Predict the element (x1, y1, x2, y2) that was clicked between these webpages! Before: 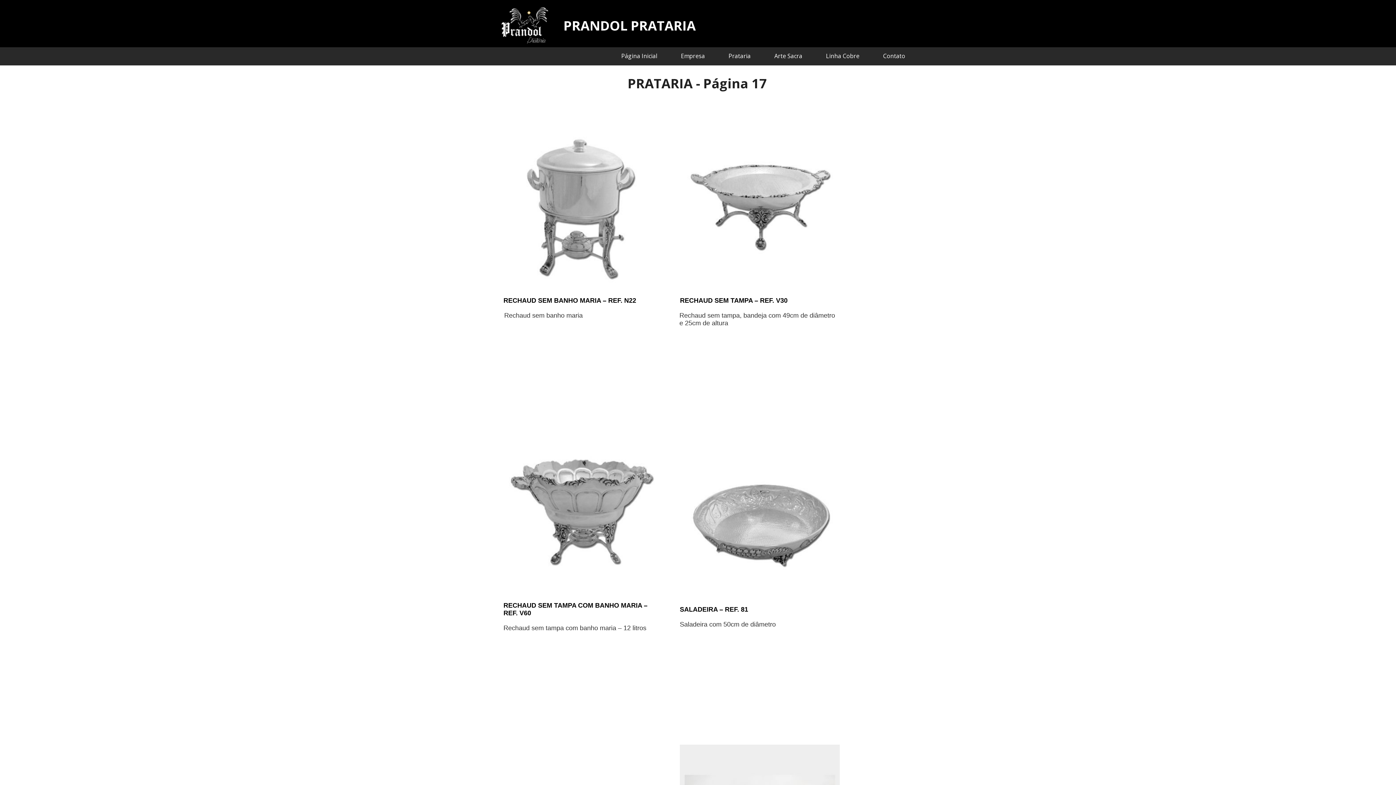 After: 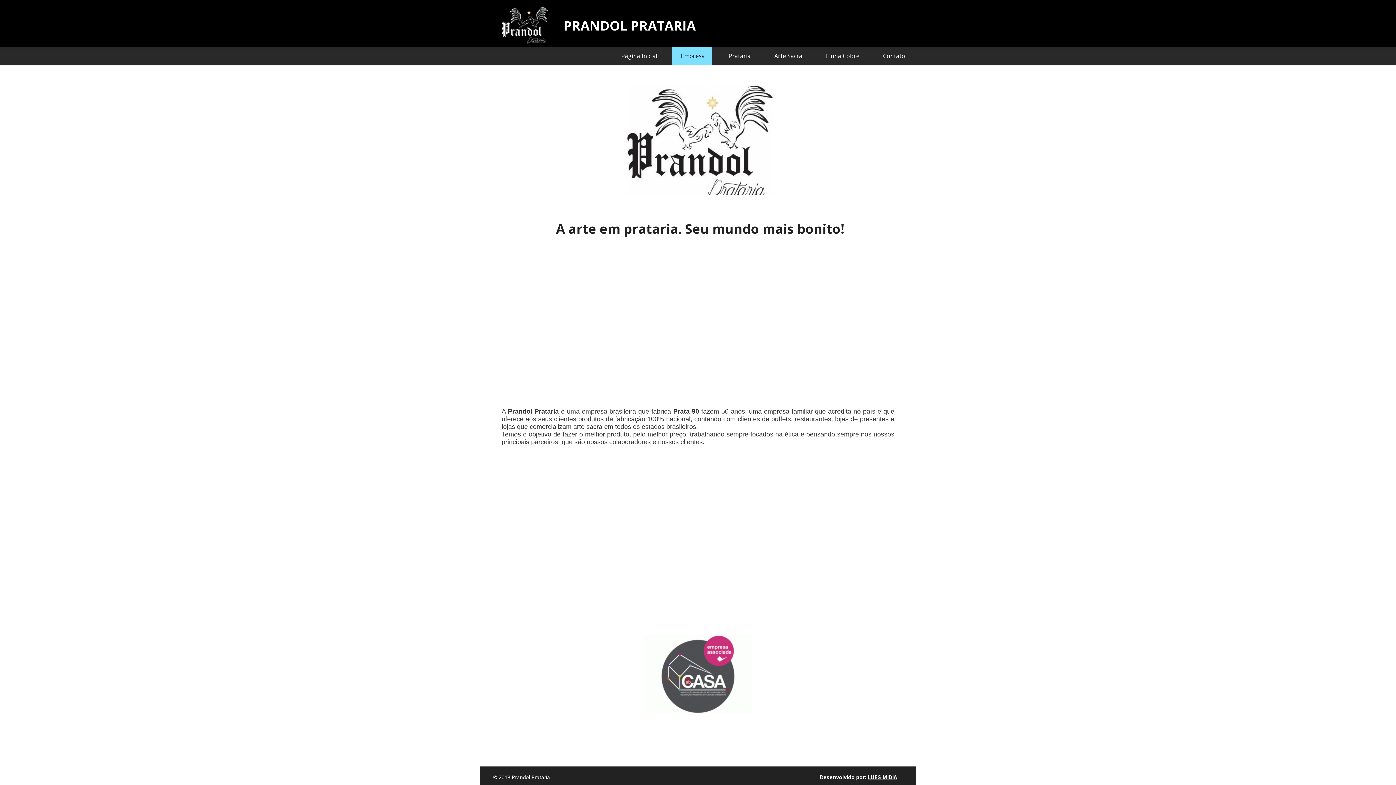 Action: bbox: (672, 47, 712, 65) label: Empresa